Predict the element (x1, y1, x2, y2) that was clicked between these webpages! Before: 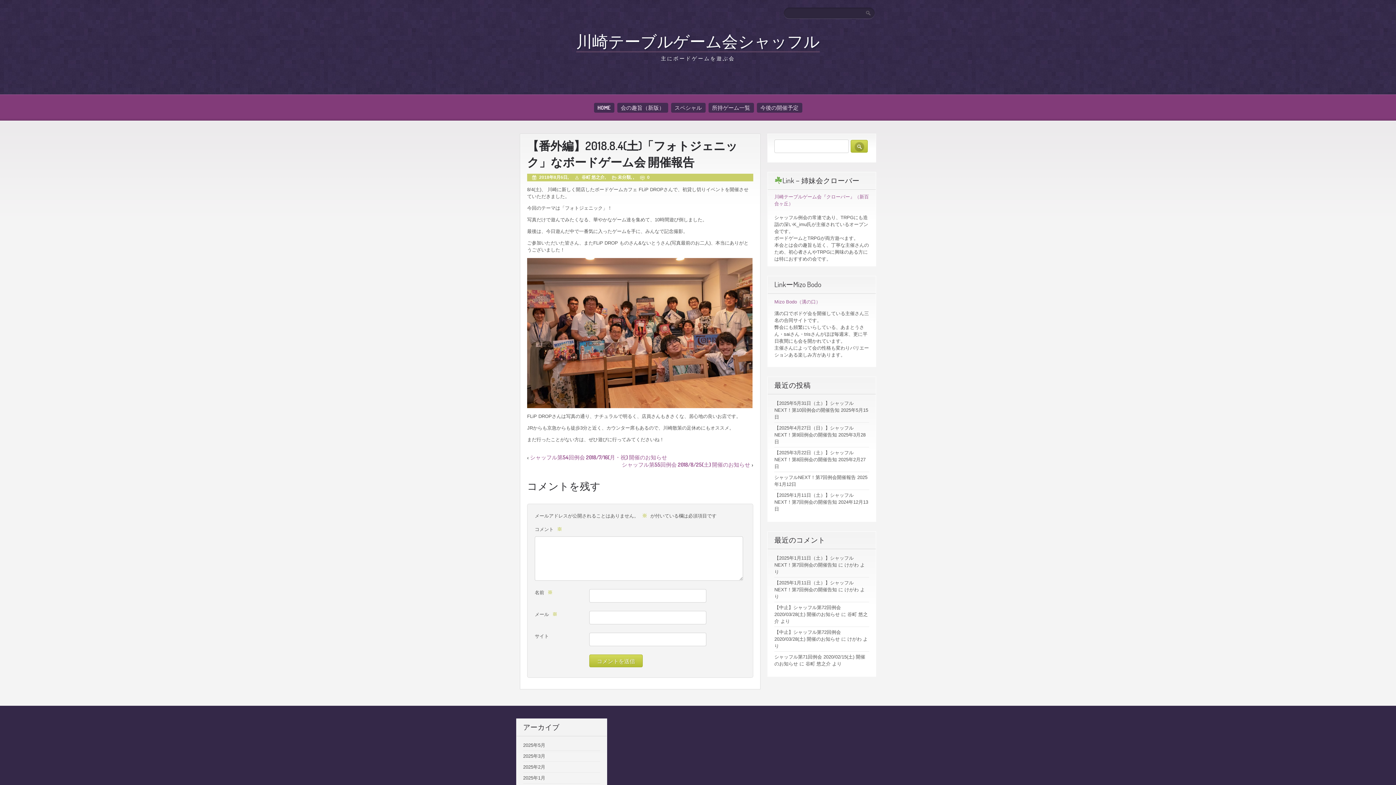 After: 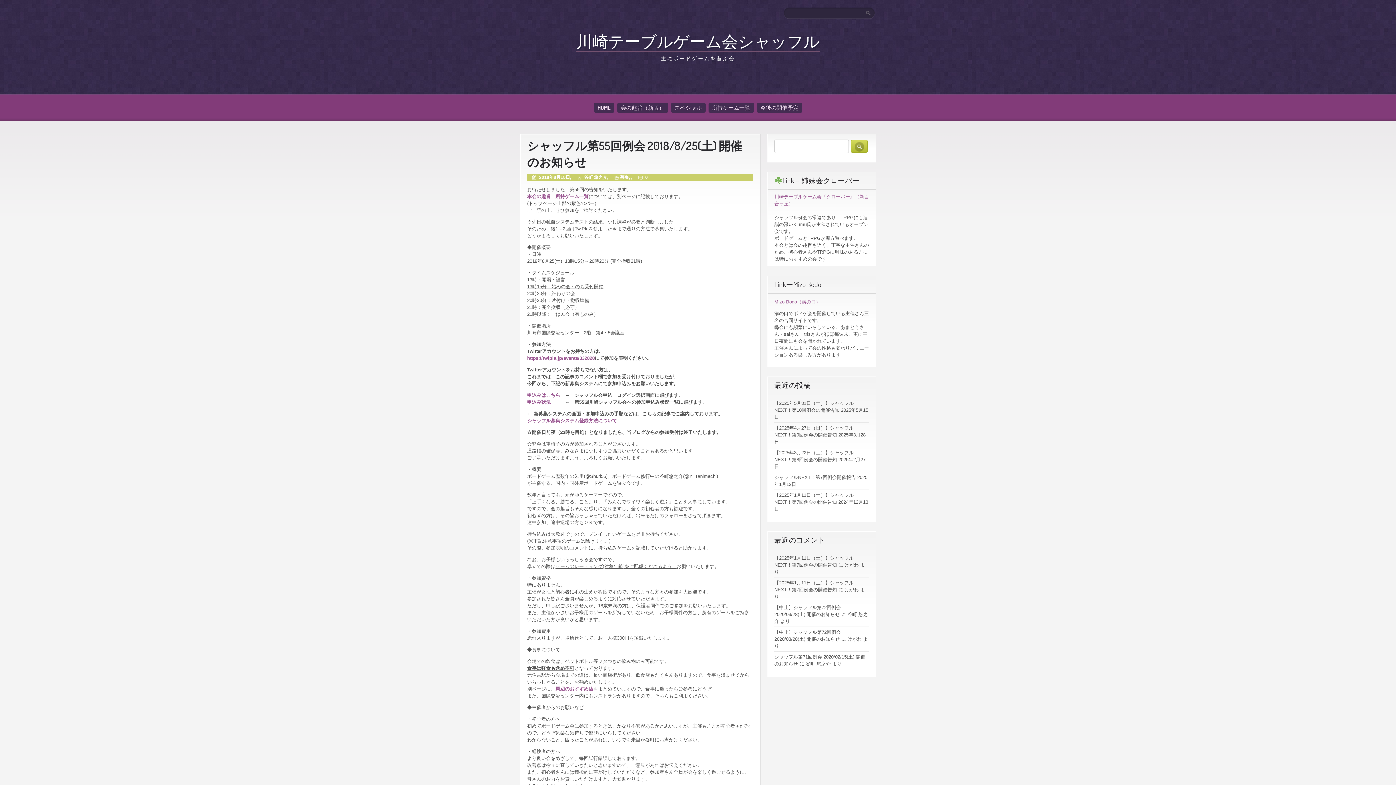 Action: bbox: (622, 461, 750, 468) label: シャッフル第55回例会 2018/8/25(土) 開催のお知らせ